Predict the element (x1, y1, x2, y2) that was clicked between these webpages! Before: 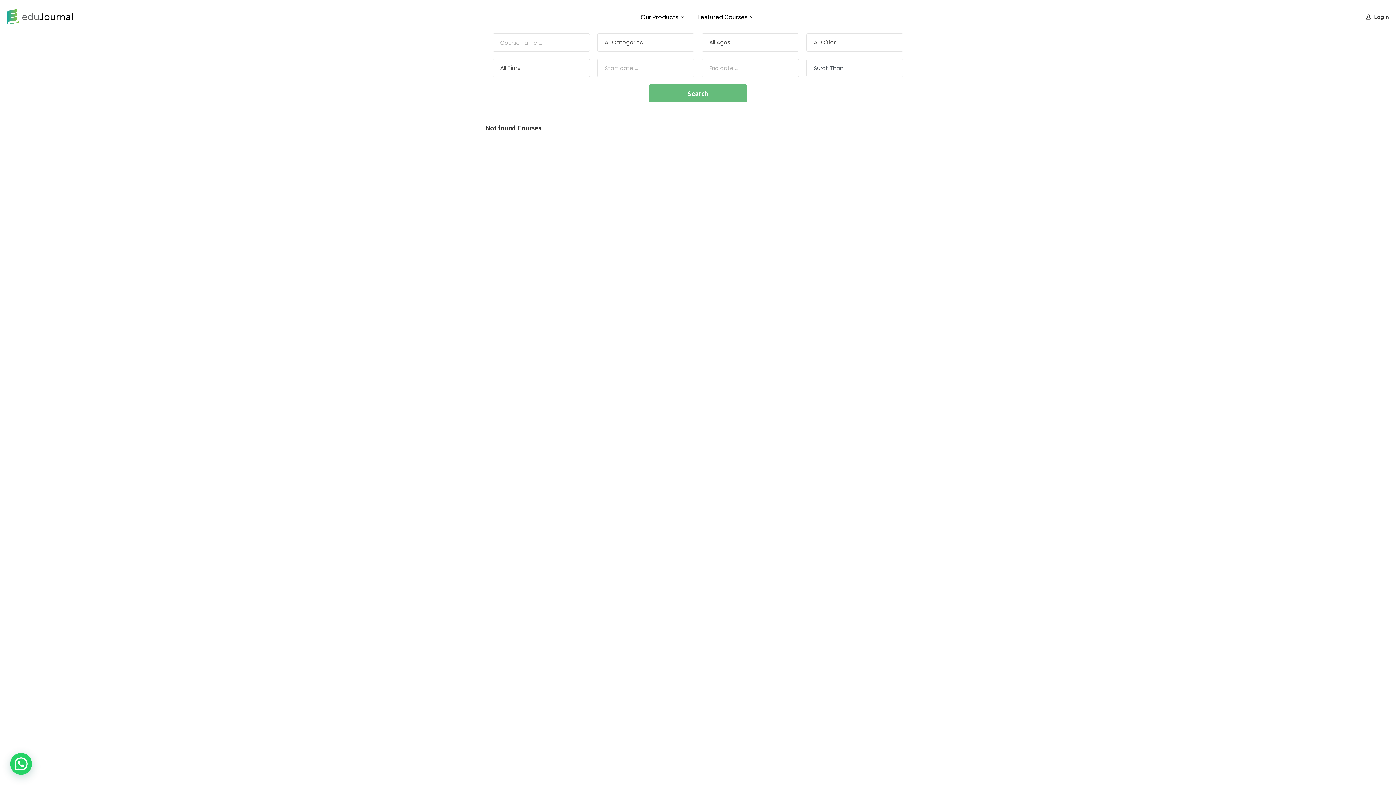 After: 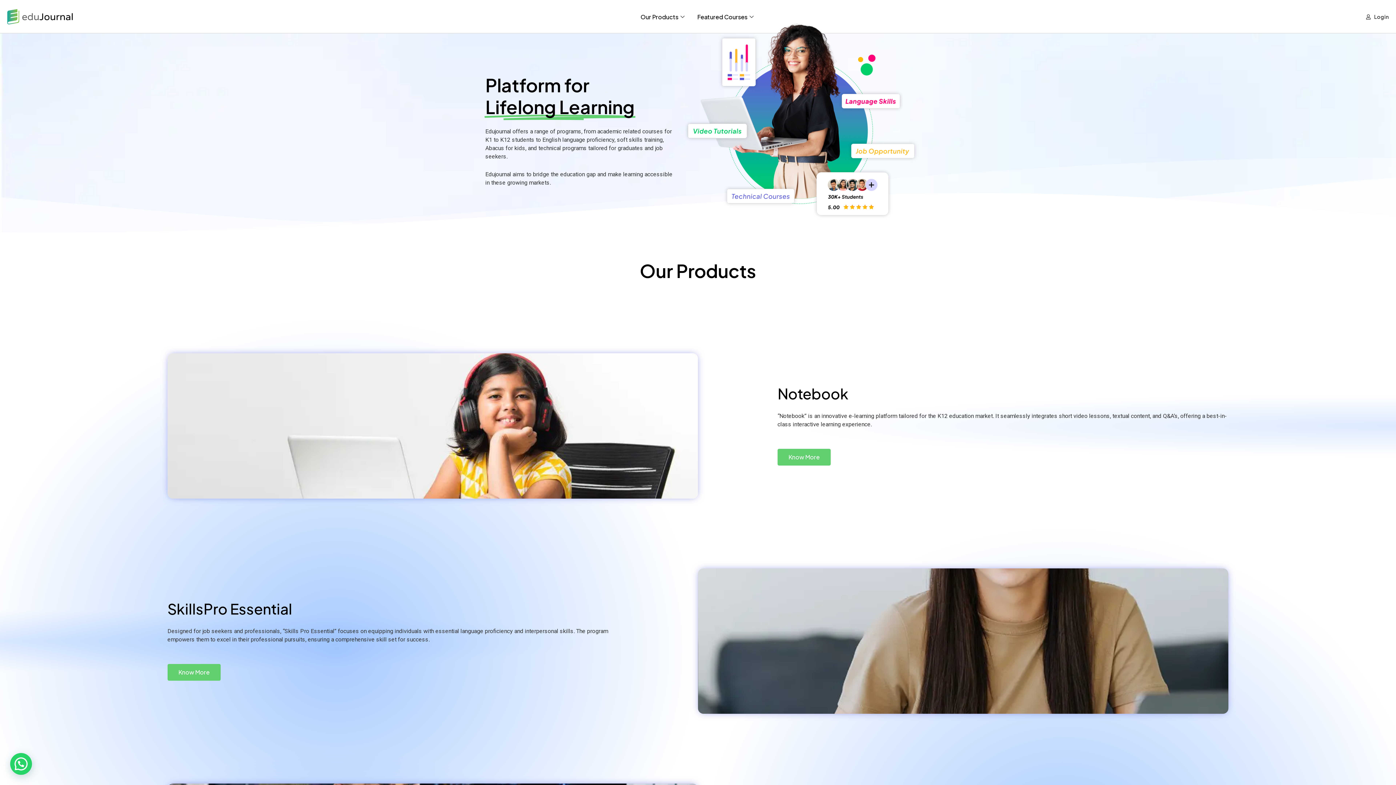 Action: bbox: (7, 8, 72, 24)